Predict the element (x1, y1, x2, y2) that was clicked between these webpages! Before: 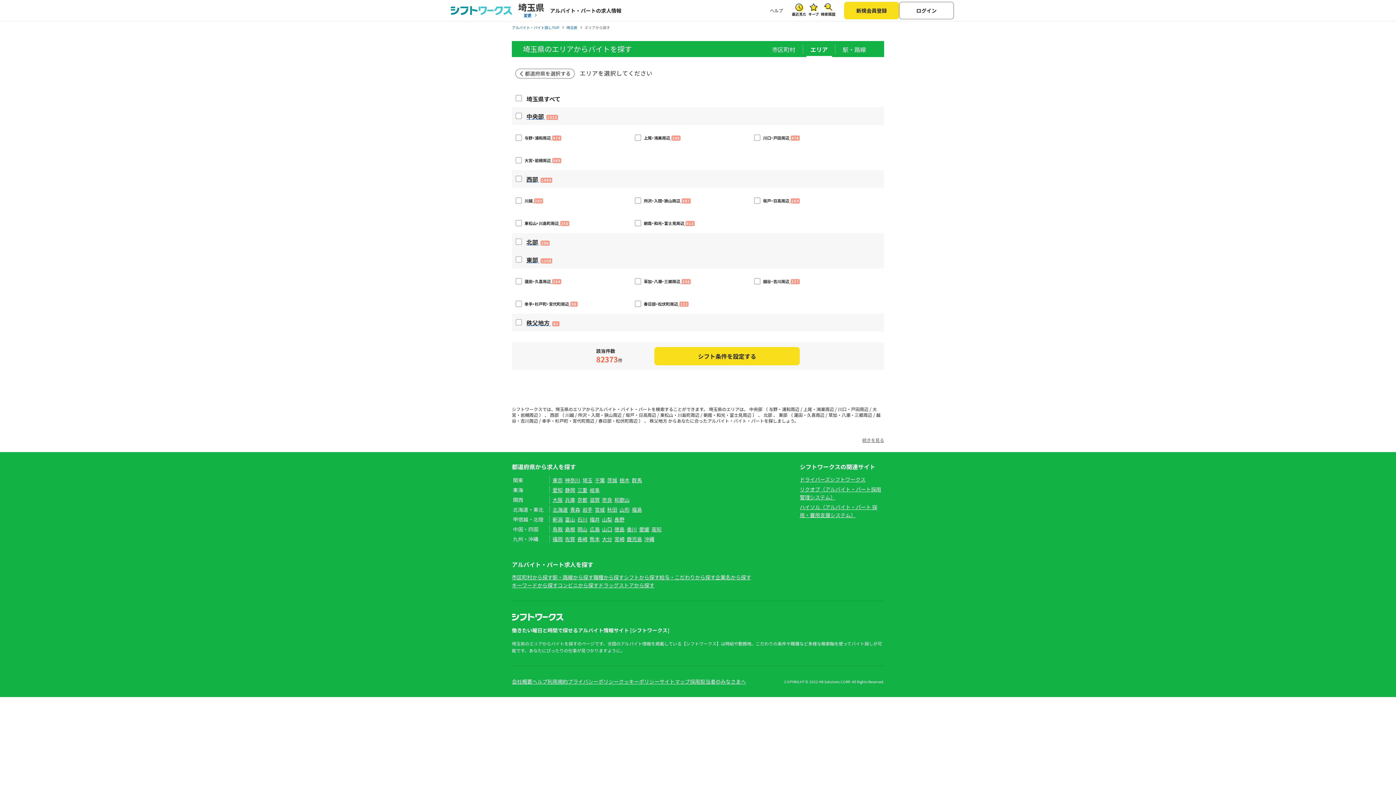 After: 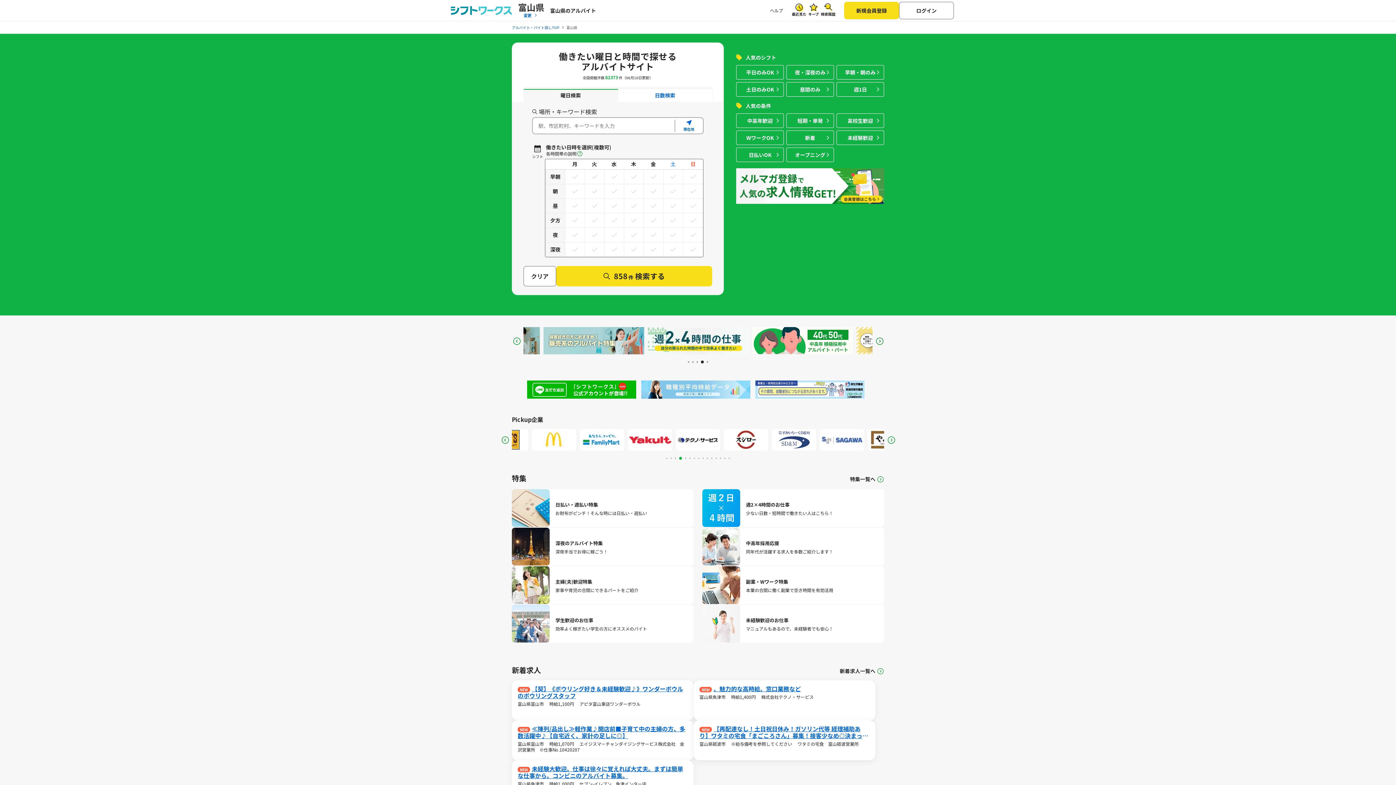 Action: bbox: (564, 516, 576, 523) label: 富山